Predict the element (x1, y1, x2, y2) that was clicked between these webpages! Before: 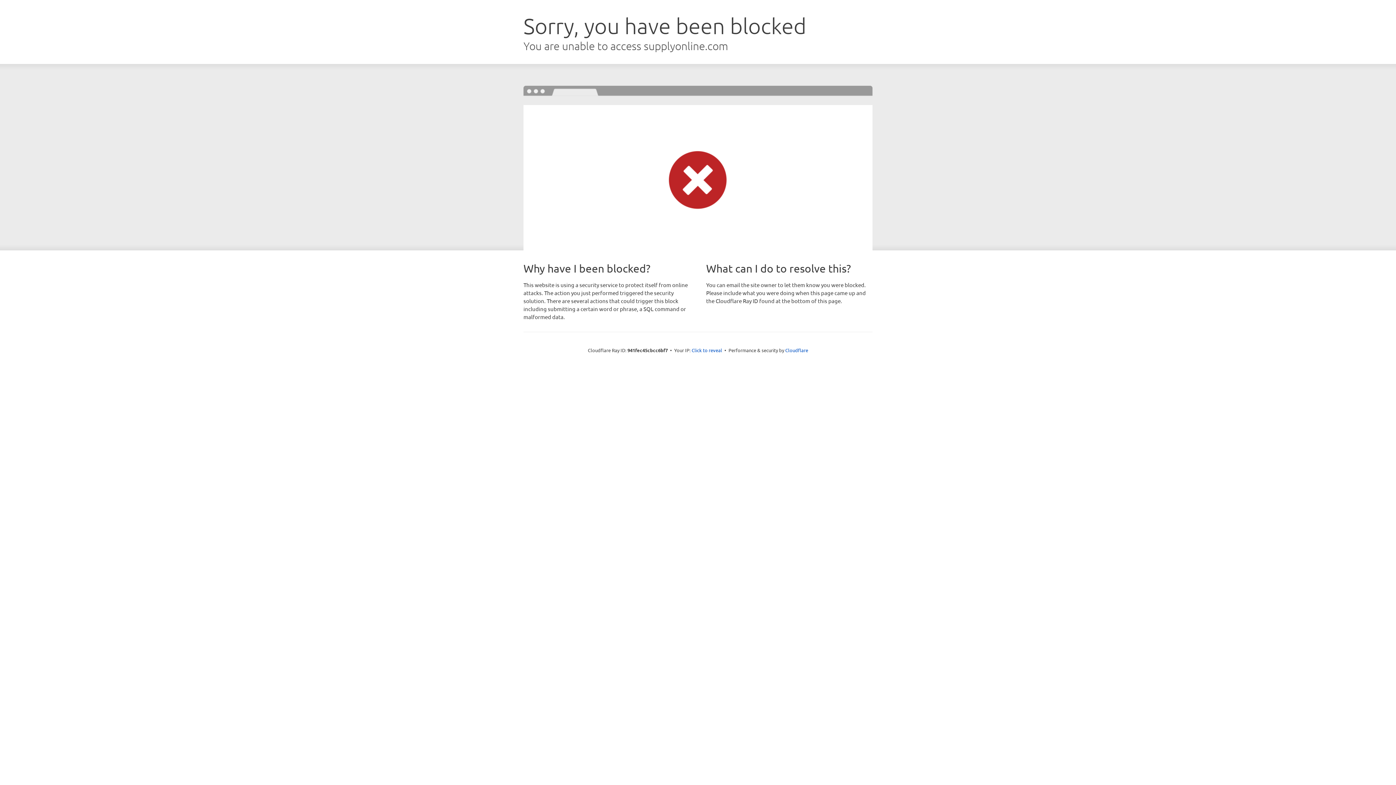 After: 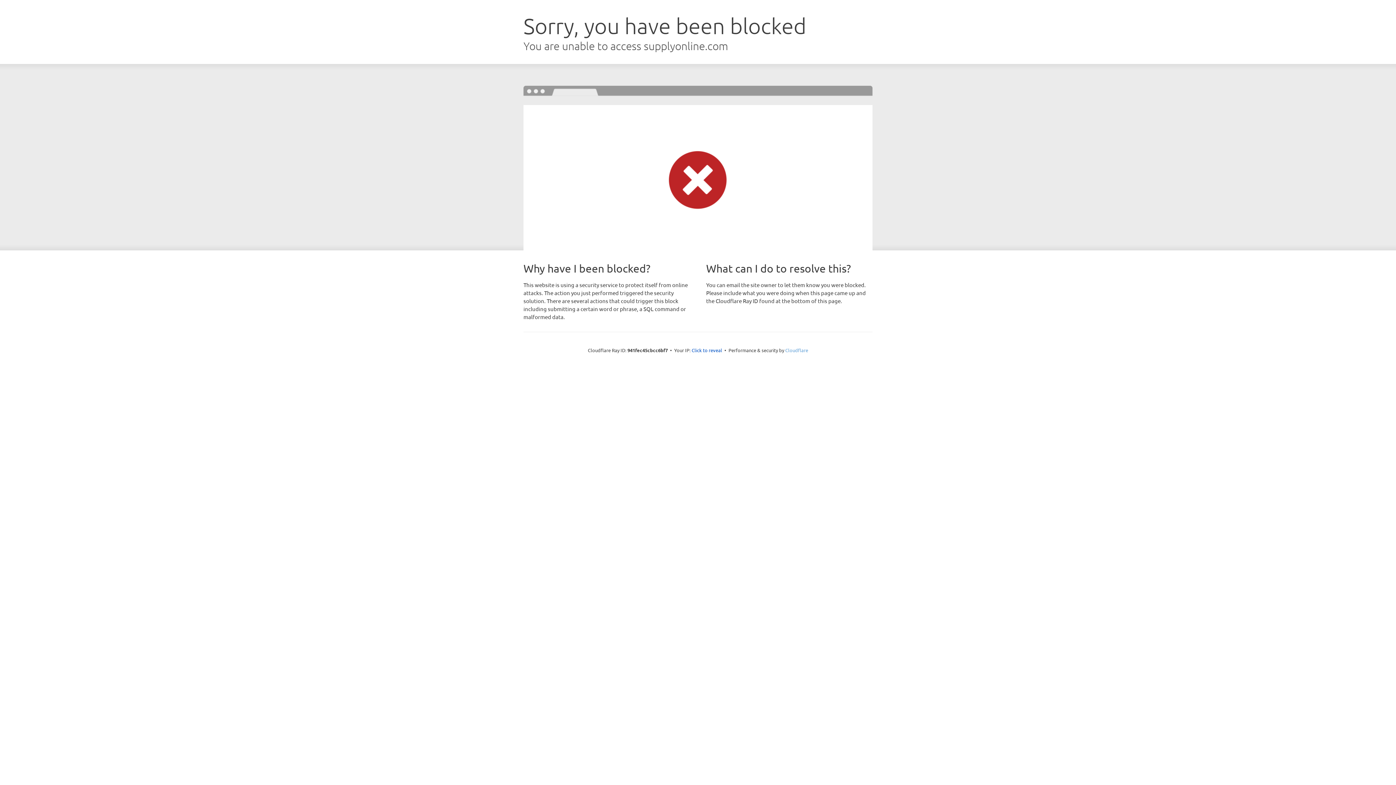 Action: bbox: (785, 347, 808, 353) label: Cloudflare